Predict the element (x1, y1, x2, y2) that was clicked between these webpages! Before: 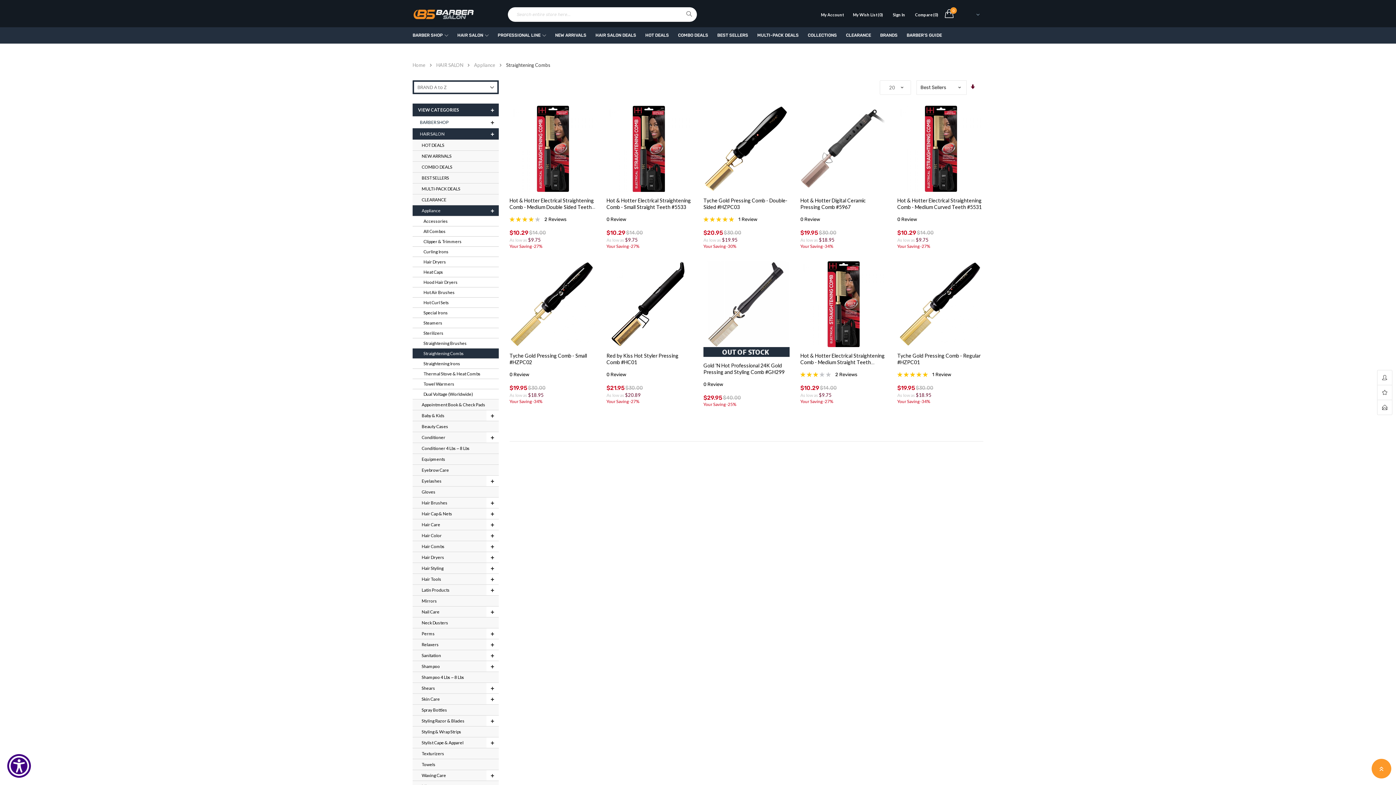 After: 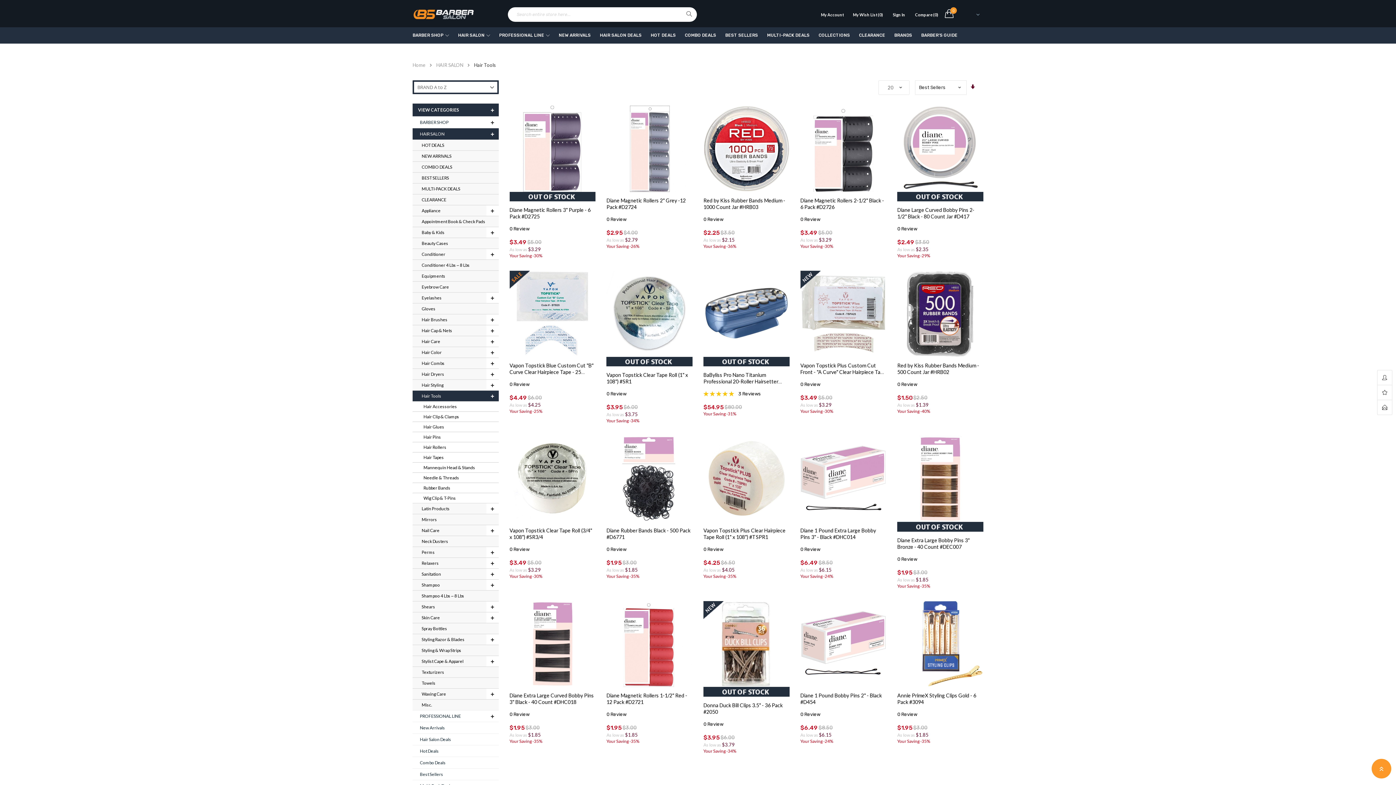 Action: bbox: (412, 574, 498, 584) label: Hair Tools